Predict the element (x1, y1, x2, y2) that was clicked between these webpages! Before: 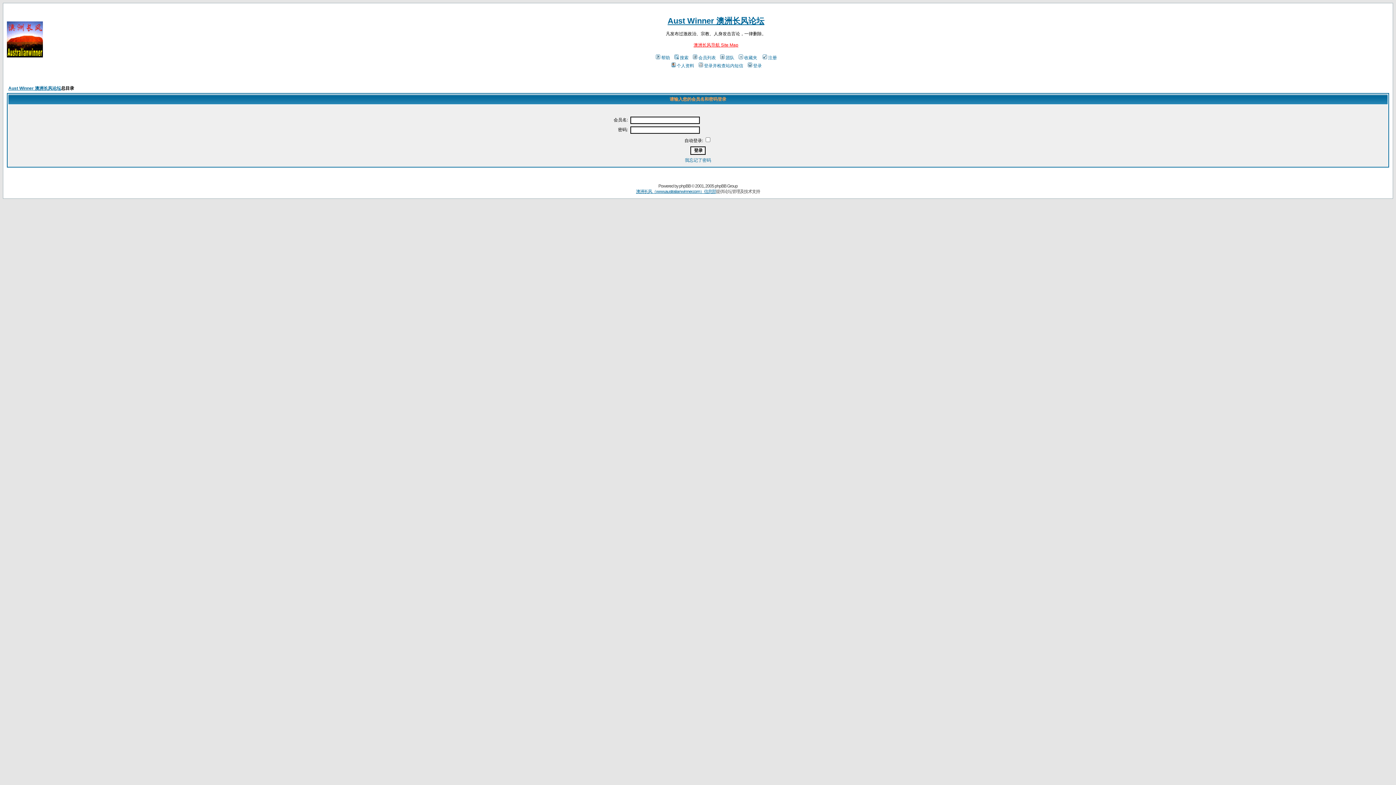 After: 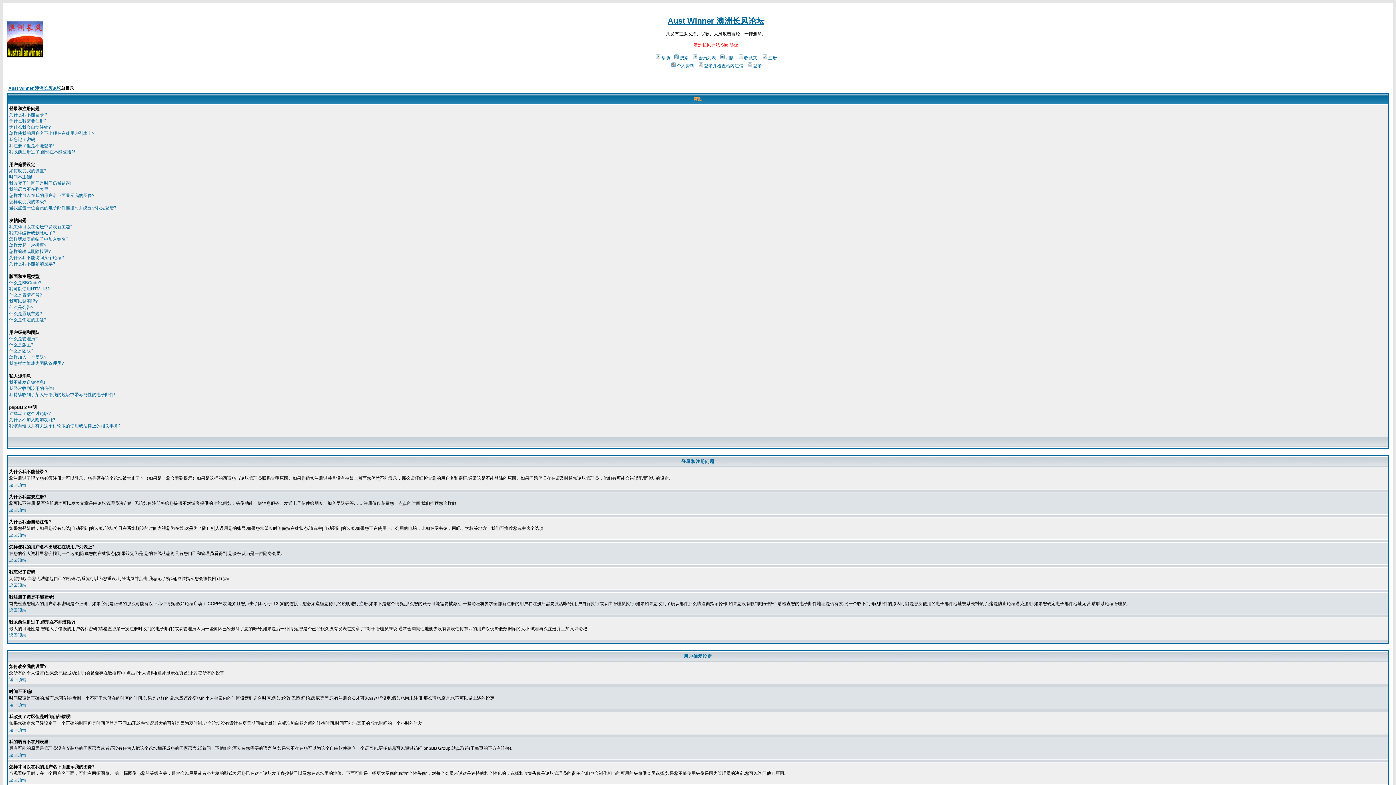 Action: label: 帮助 bbox: (654, 55, 670, 60)